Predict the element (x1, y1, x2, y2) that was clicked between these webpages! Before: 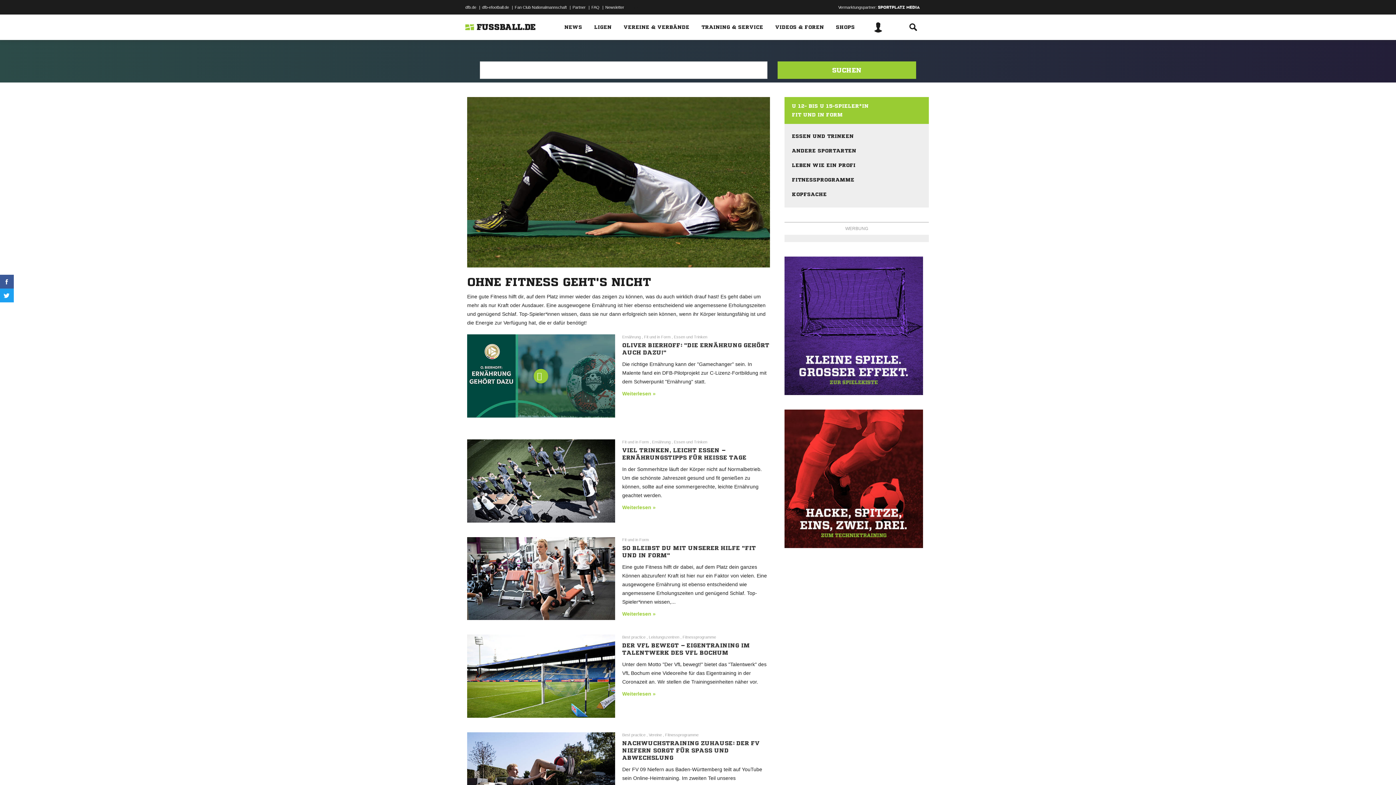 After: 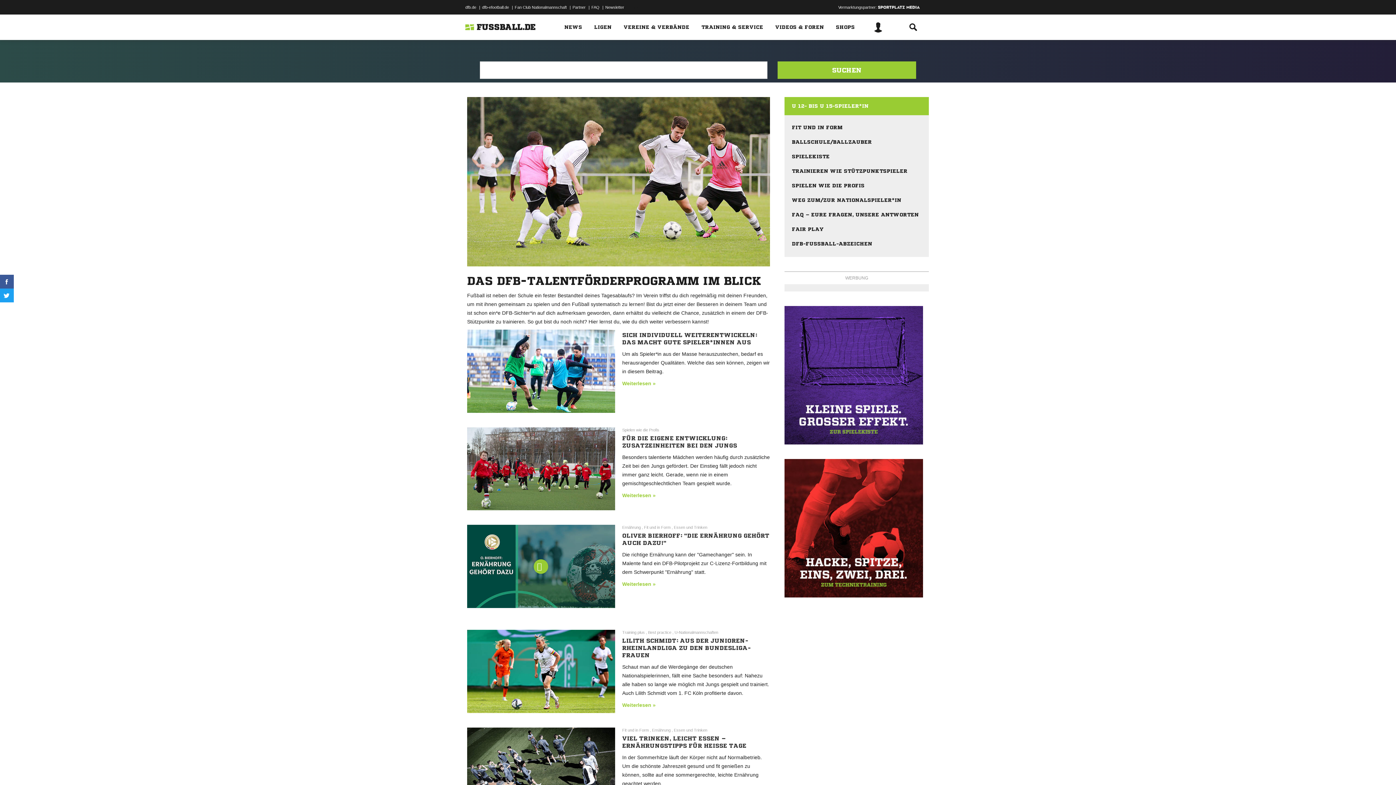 Action: bbox: (792, 103, 868, 108) label: U 12- BIS U 15-SPIELER*IN